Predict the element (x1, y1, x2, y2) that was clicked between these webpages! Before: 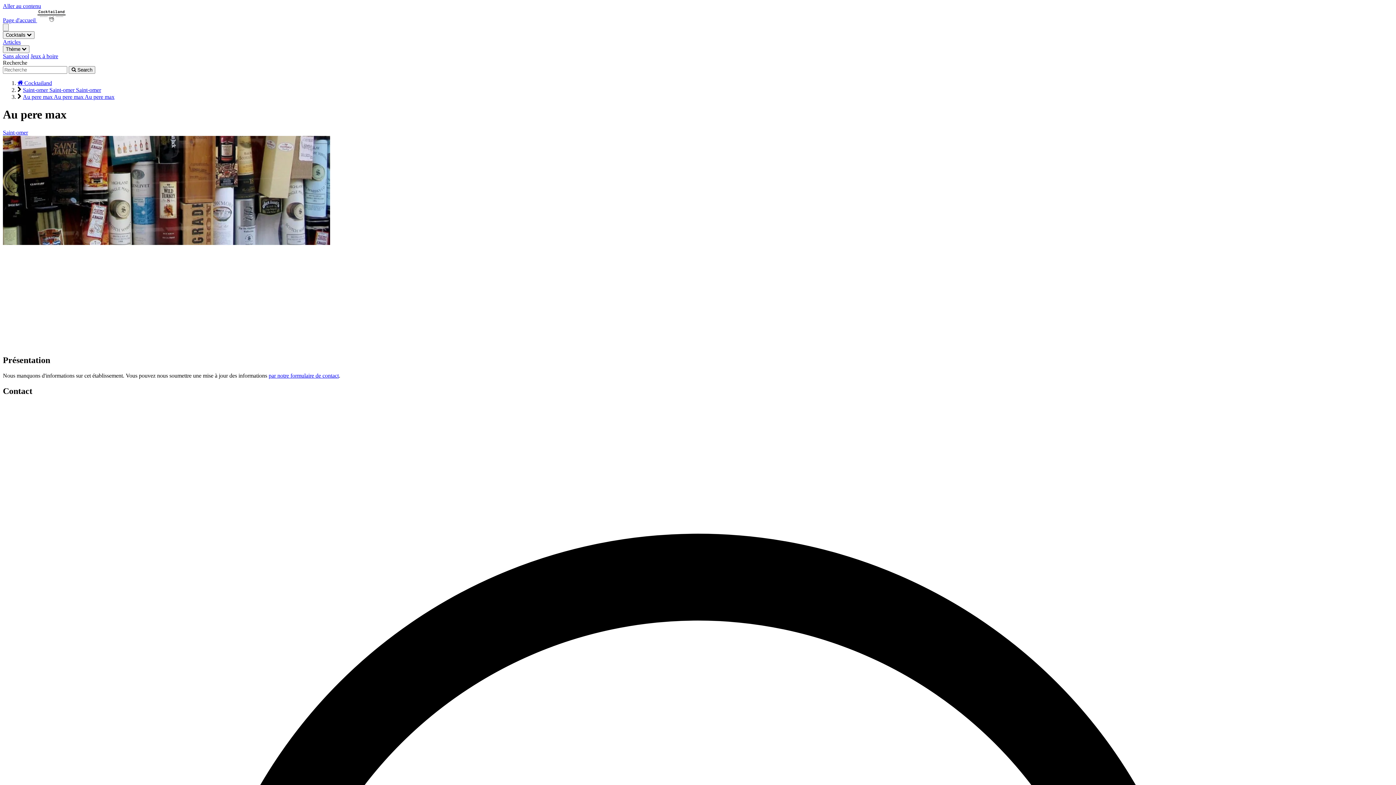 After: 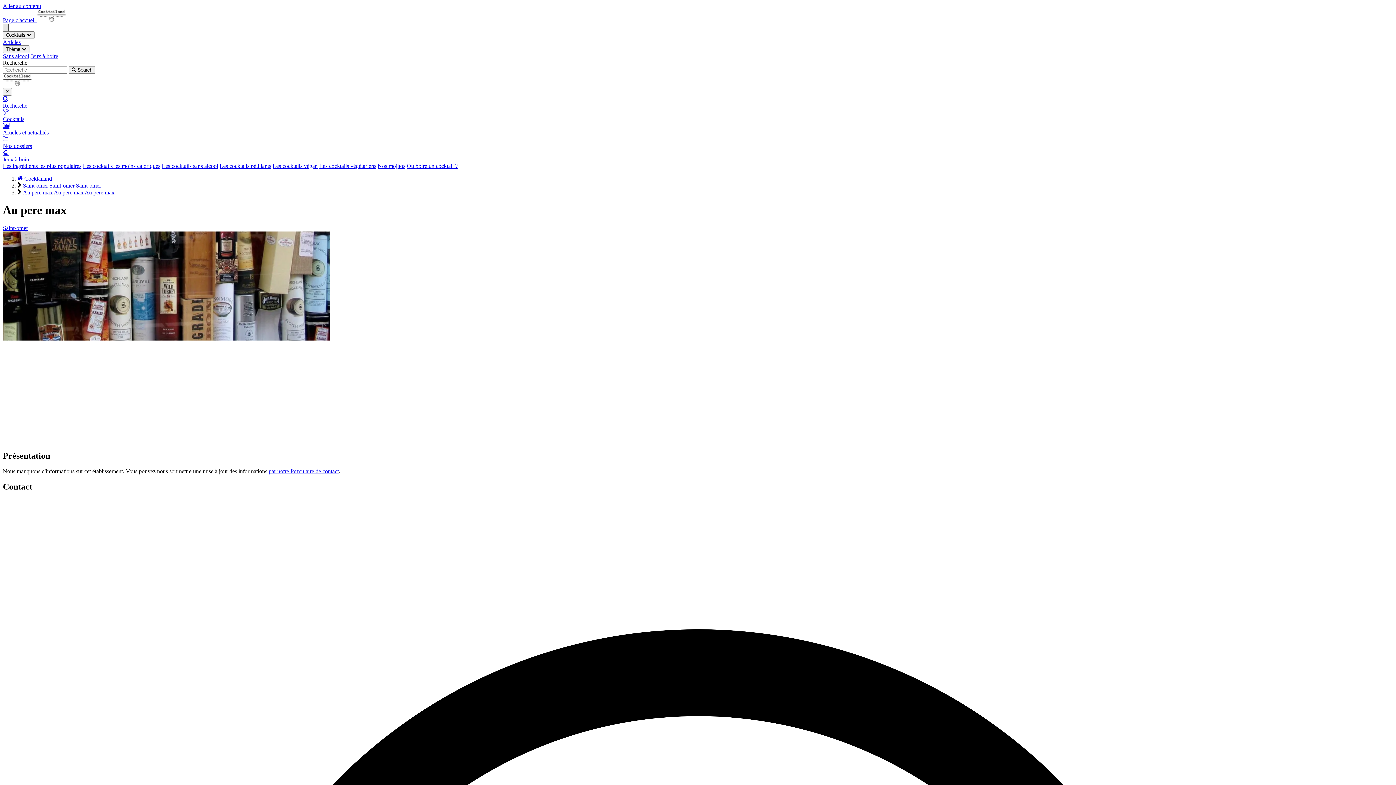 Action: bbox: (2, 23, 8, 31) label: Ouvrir ou Fermer le menu